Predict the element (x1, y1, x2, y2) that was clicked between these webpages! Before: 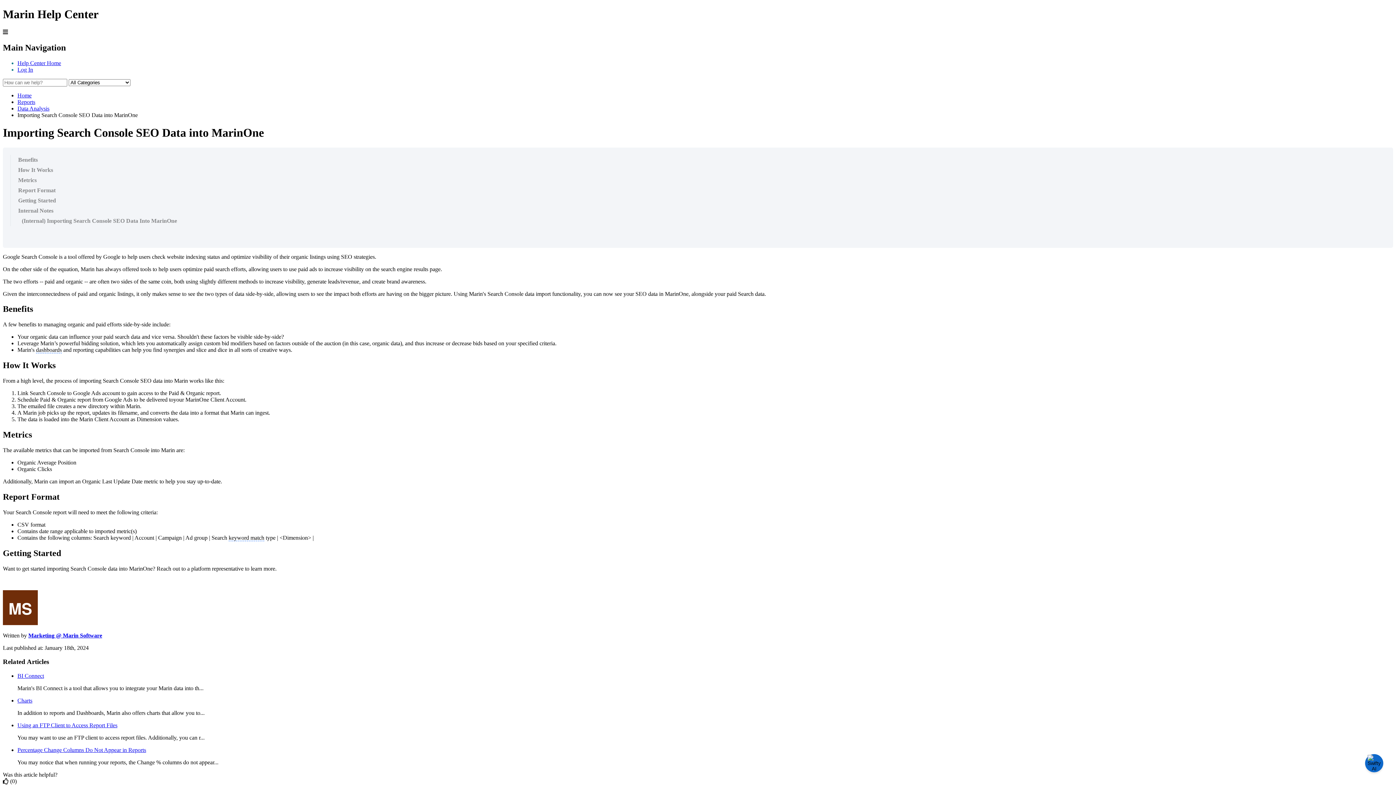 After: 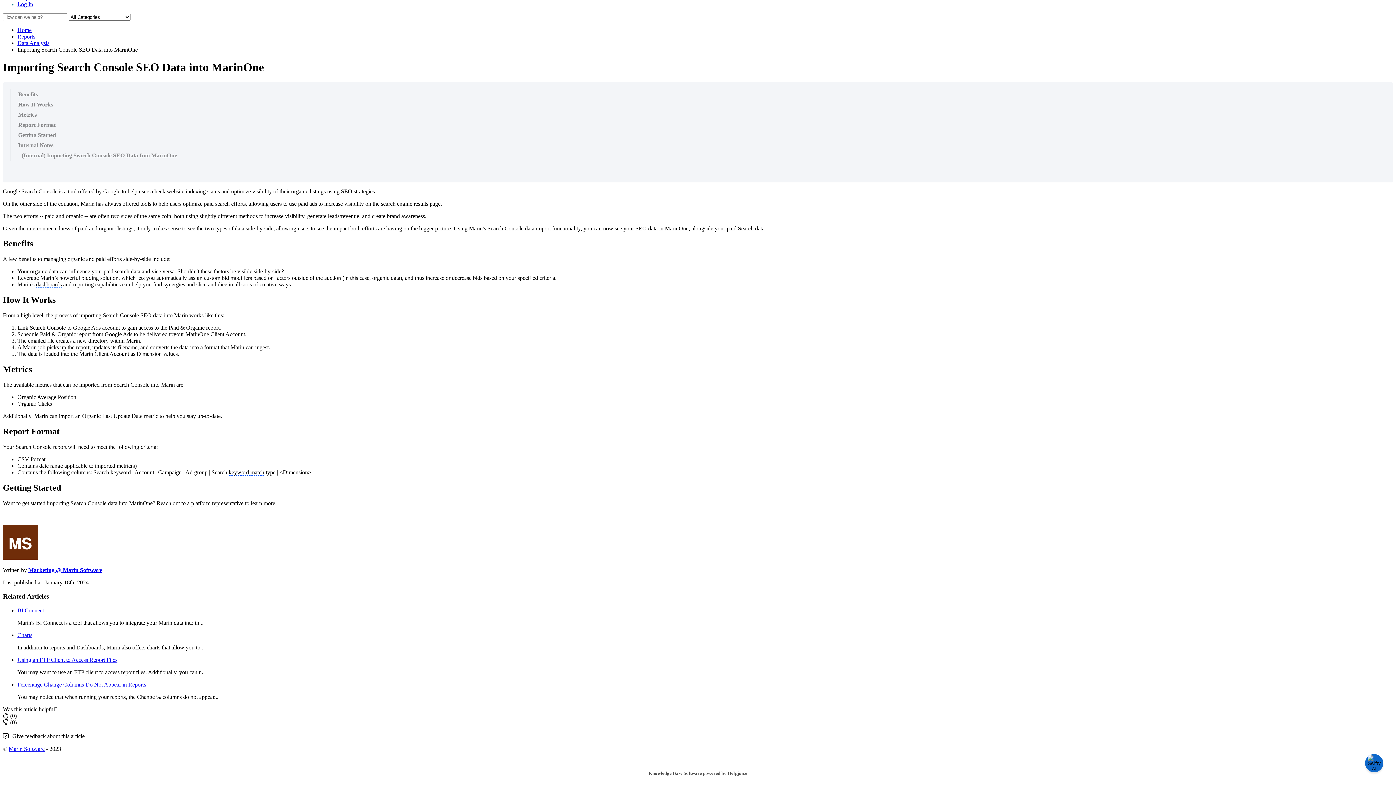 Action: label: Getting Started bbox: (10, 195, 1382, 205)